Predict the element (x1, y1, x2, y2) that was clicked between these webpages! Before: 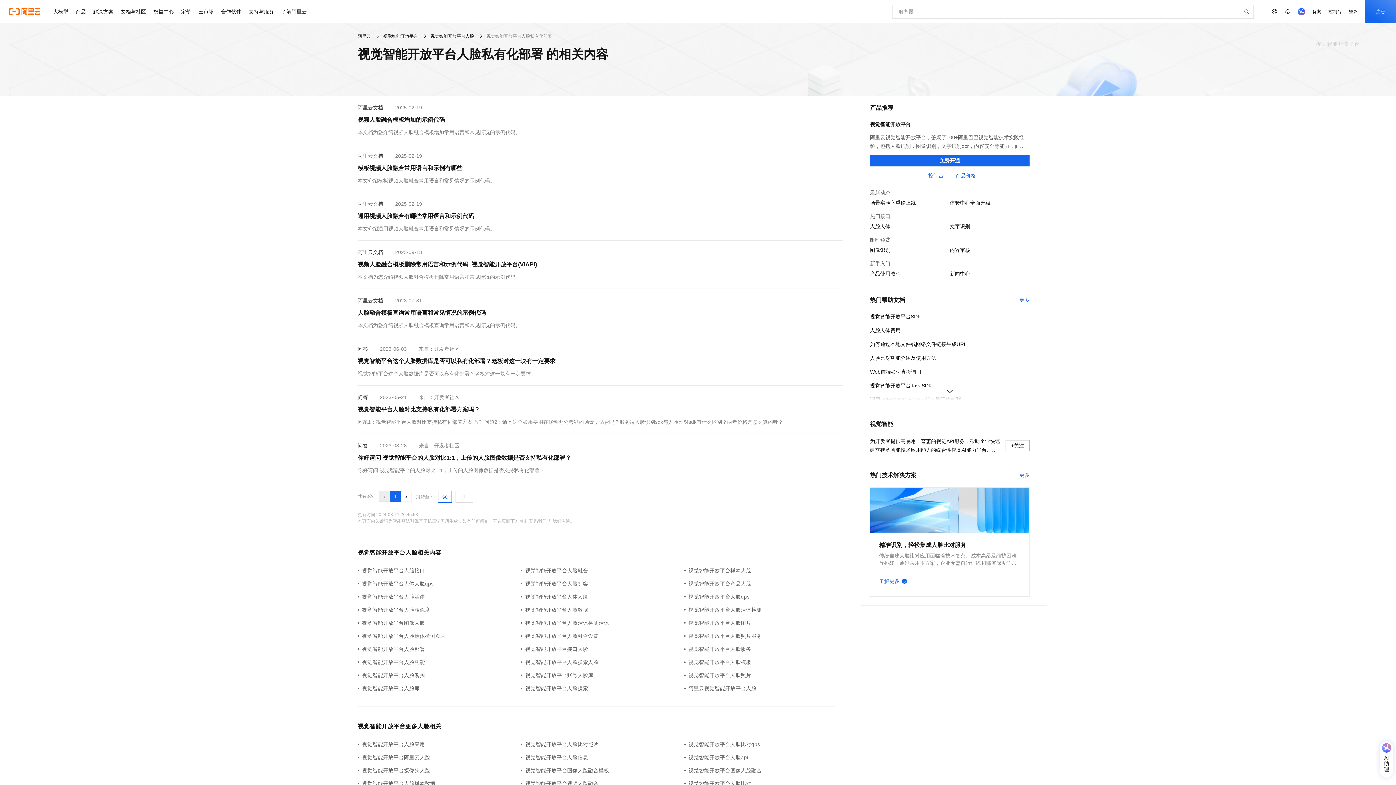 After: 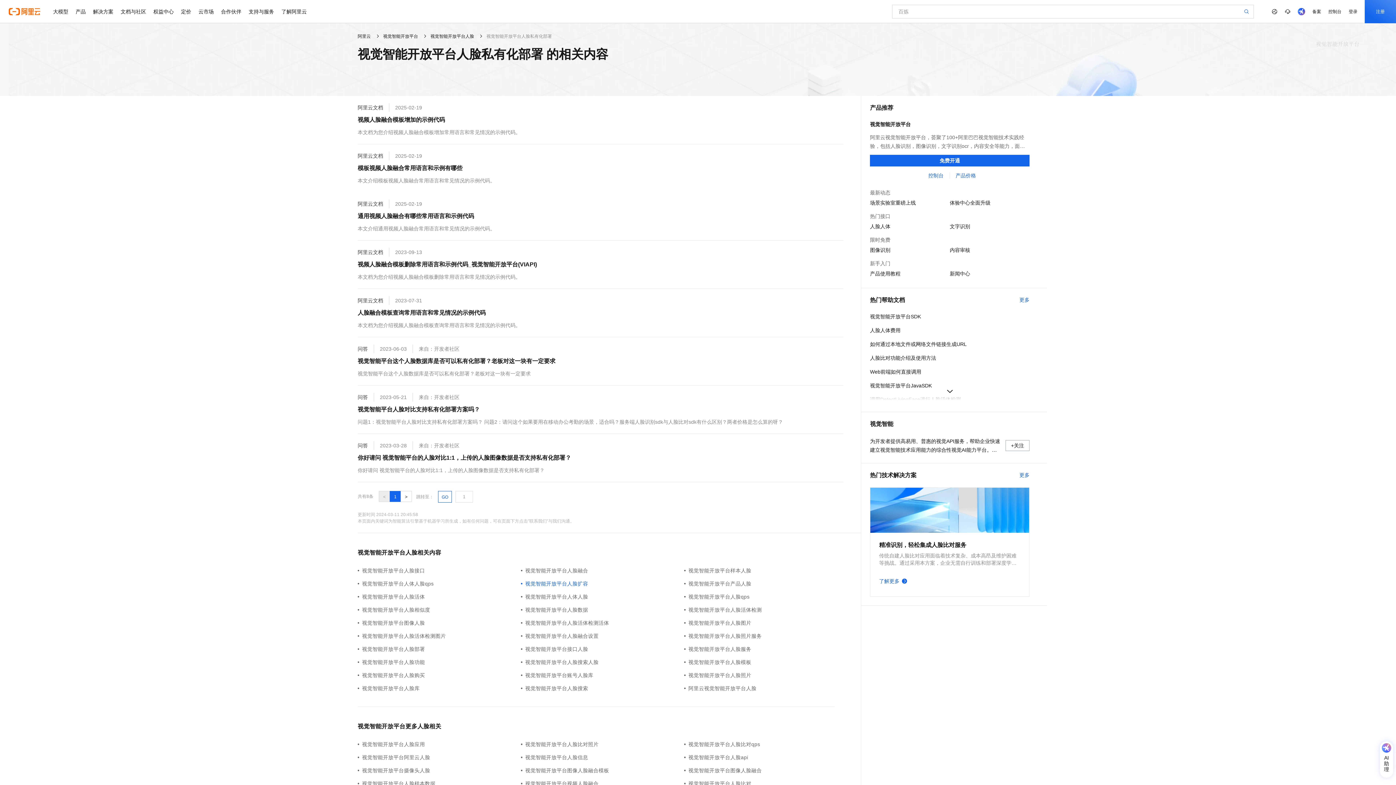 Action: bbox: (521, 580, 684, 588) label: 视觉智能开放平台人脸扩容